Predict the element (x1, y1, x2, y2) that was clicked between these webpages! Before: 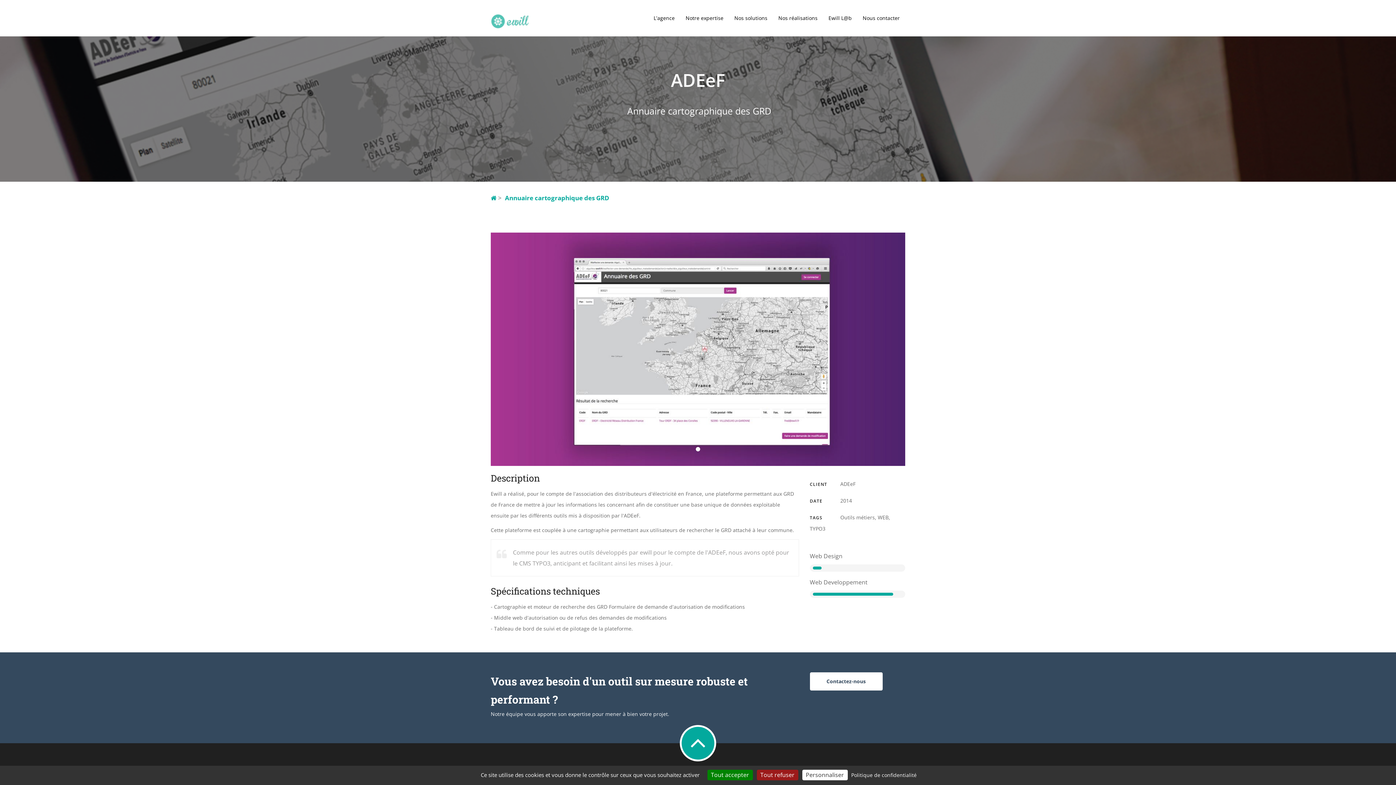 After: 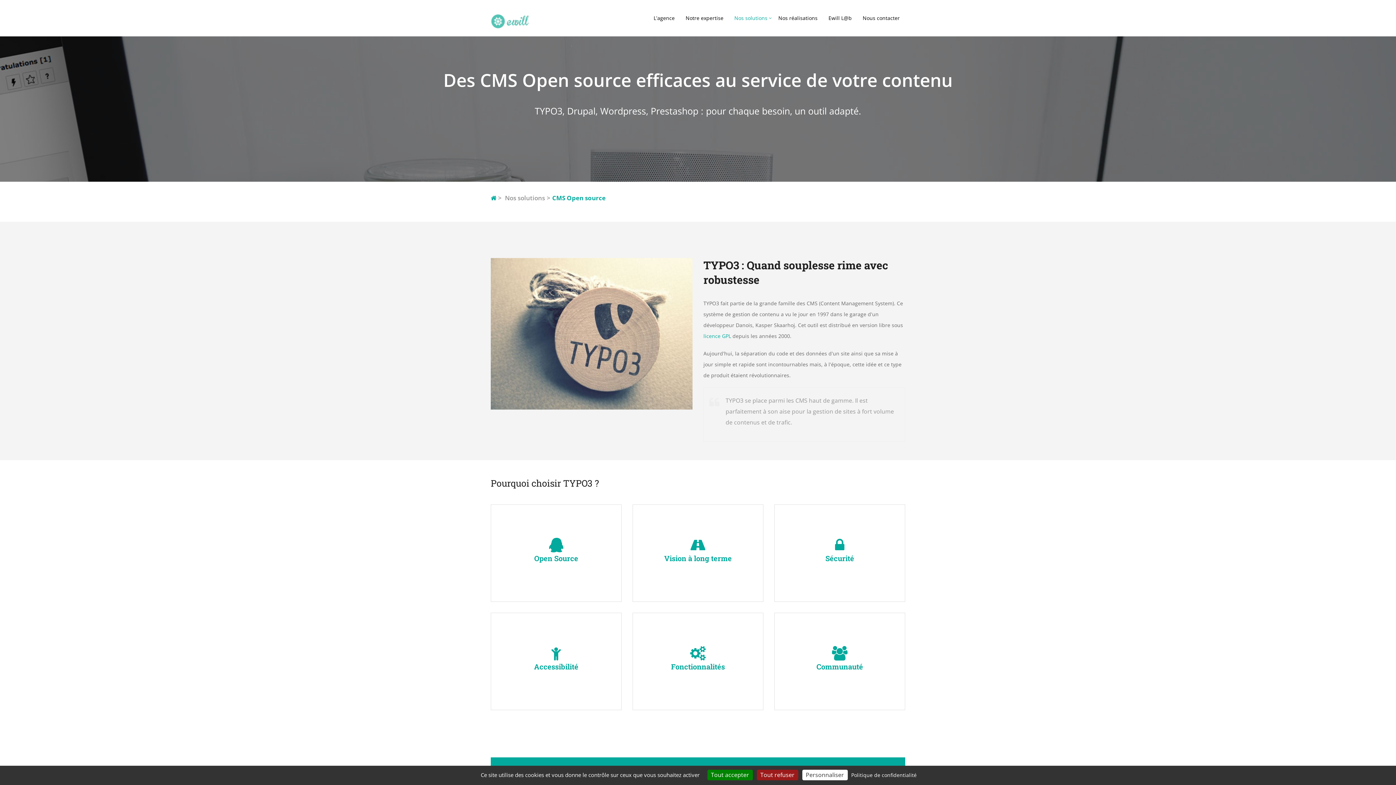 Action: bbox: (734, 0, 773, 36) label: Nos solutions